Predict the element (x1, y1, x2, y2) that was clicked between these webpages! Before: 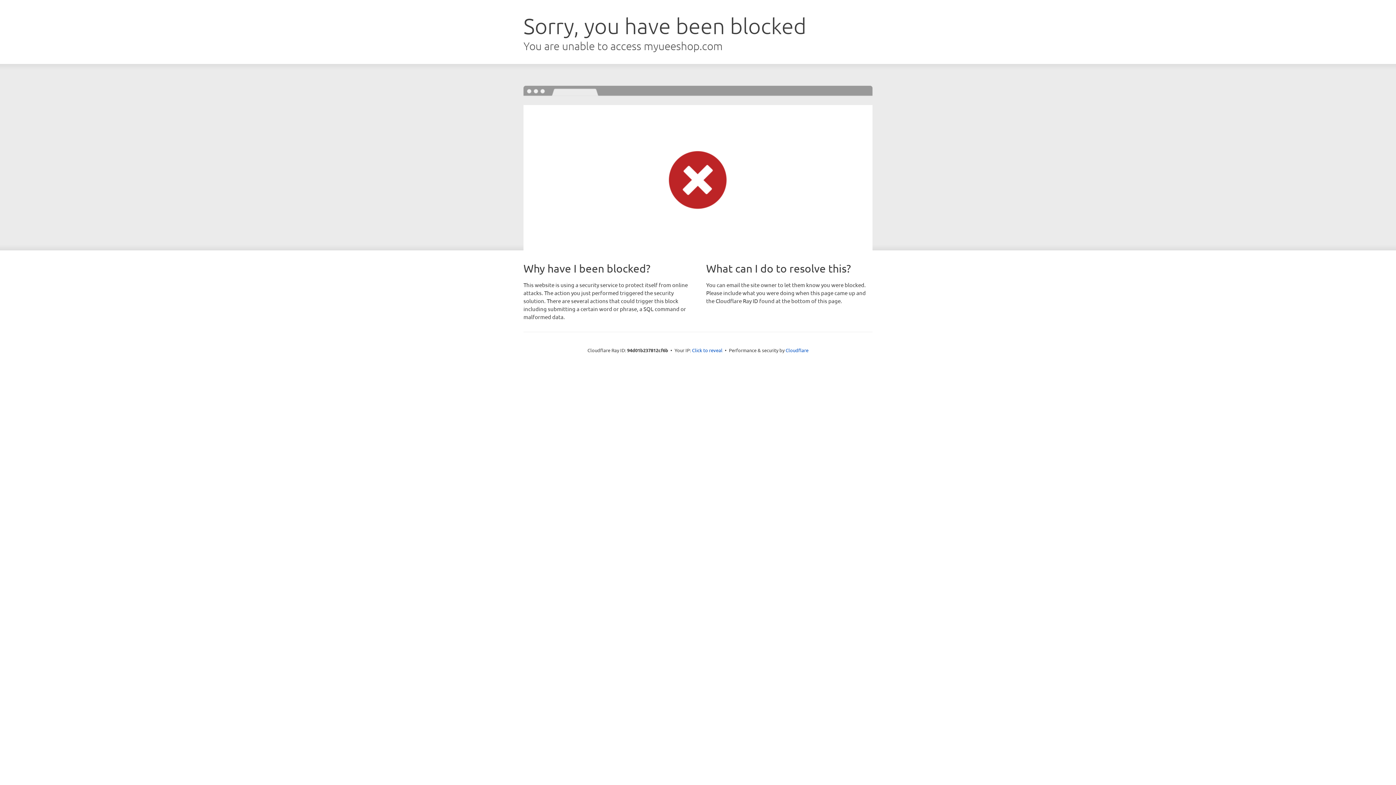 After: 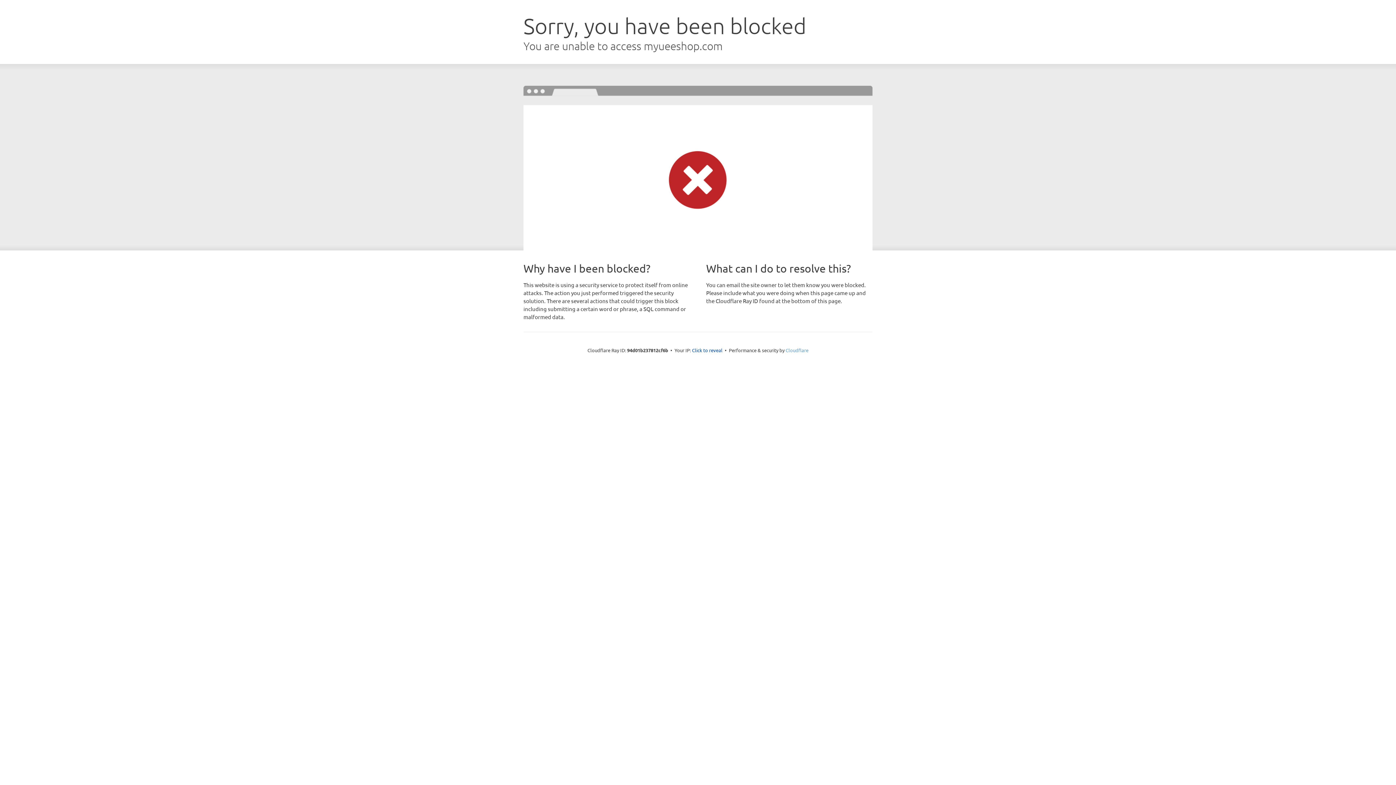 Action: label: Cloudflare bbox: (785, 347, 808, 353)